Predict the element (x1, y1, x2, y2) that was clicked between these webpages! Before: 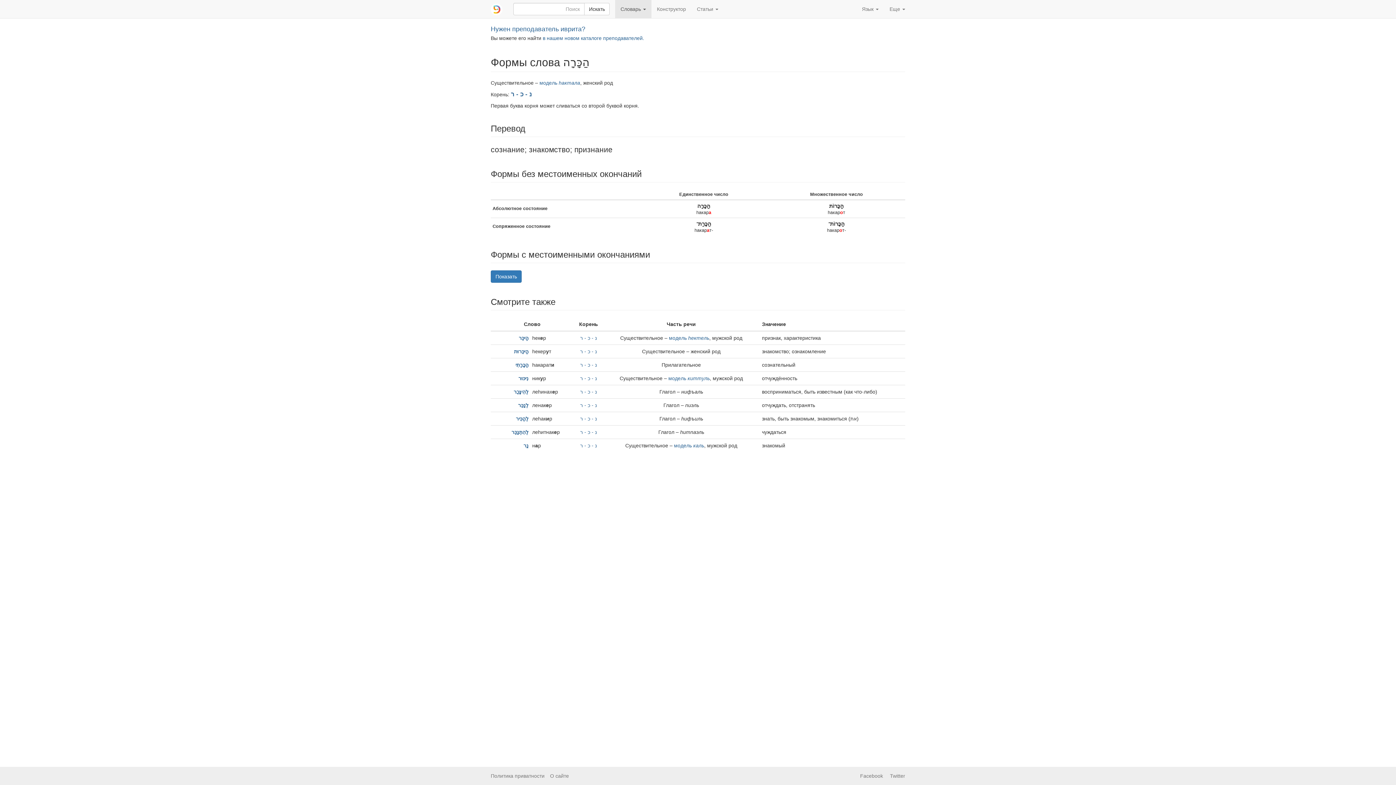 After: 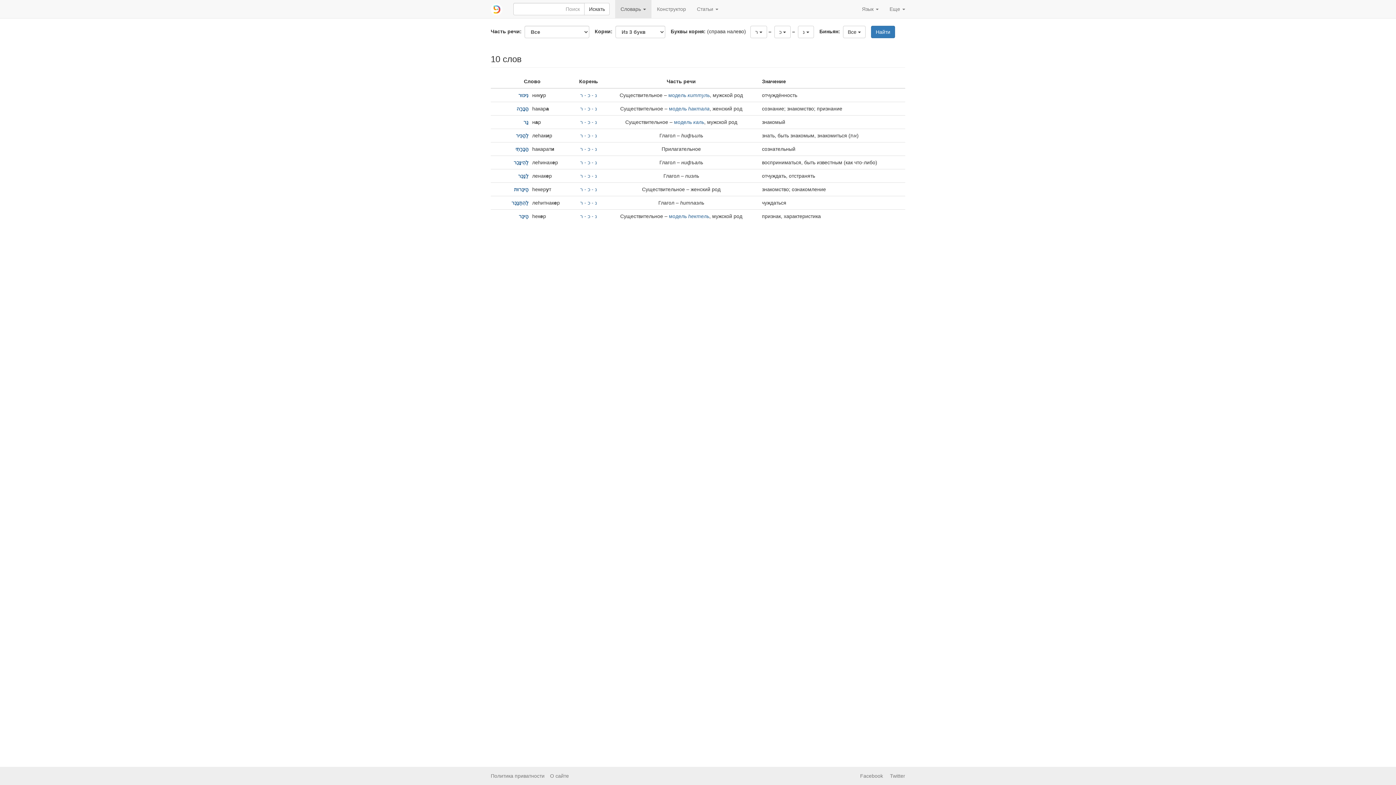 Action: label: נ - כ - ר bbox: (580, 442, 597, 448)